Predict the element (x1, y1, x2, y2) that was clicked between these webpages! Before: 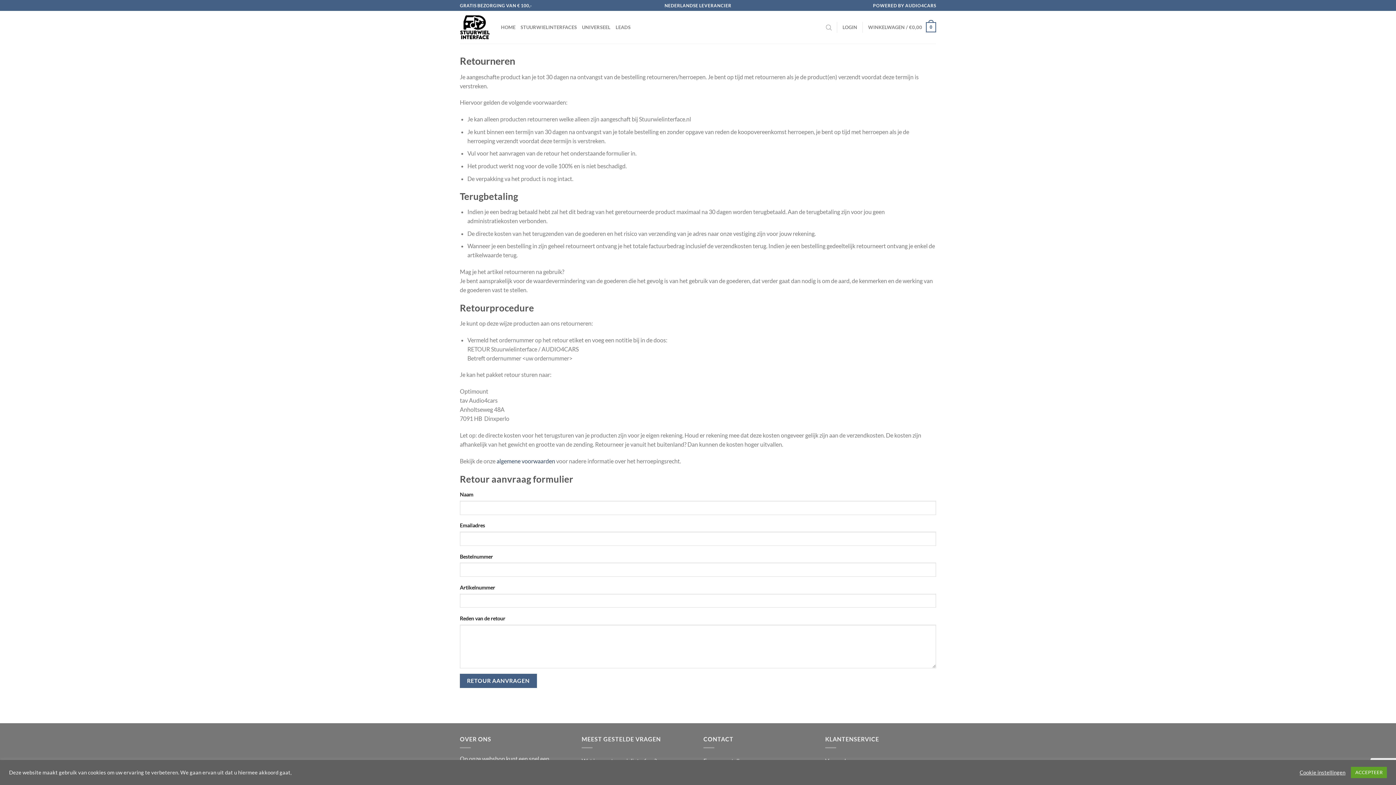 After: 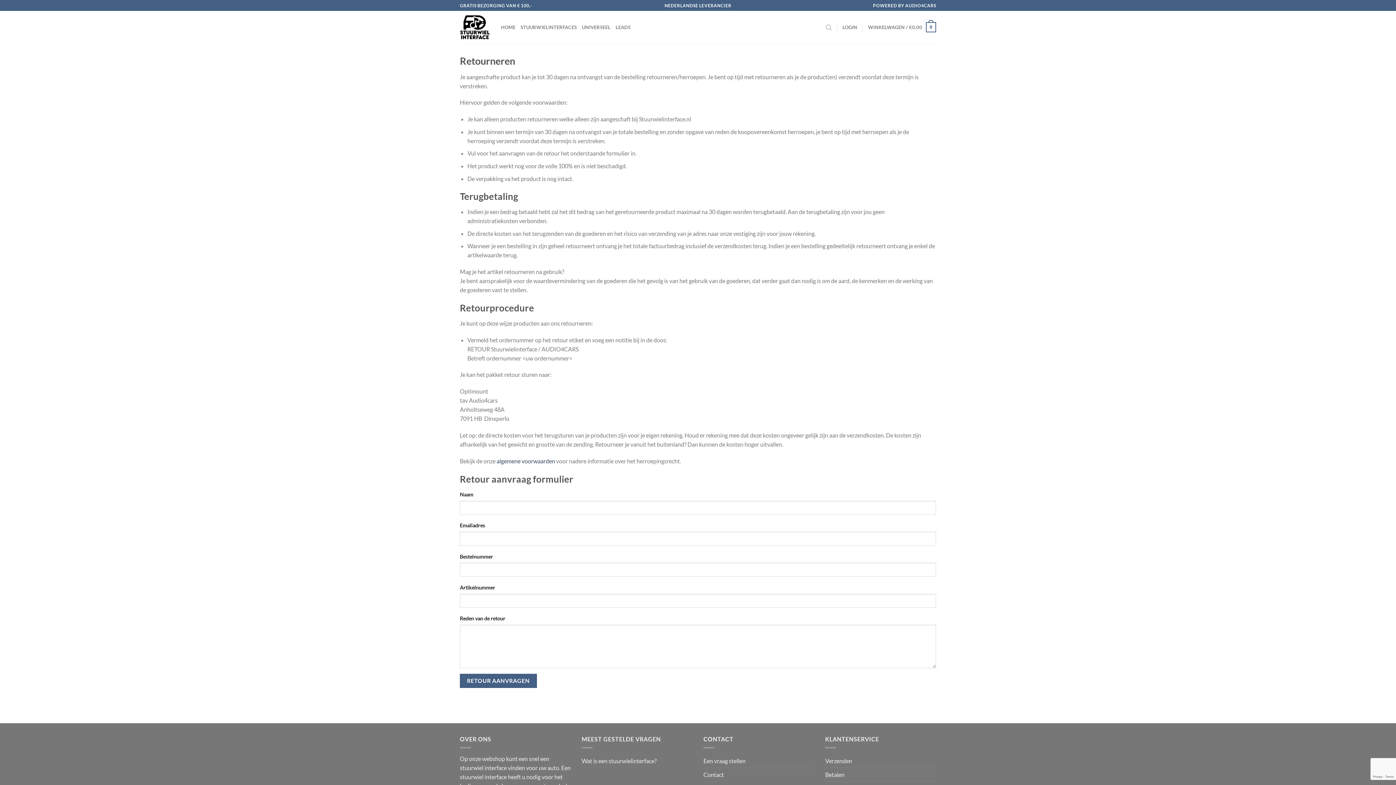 Action: label: ACCEPTEER bbox: (1351, 767, 1387, 778)